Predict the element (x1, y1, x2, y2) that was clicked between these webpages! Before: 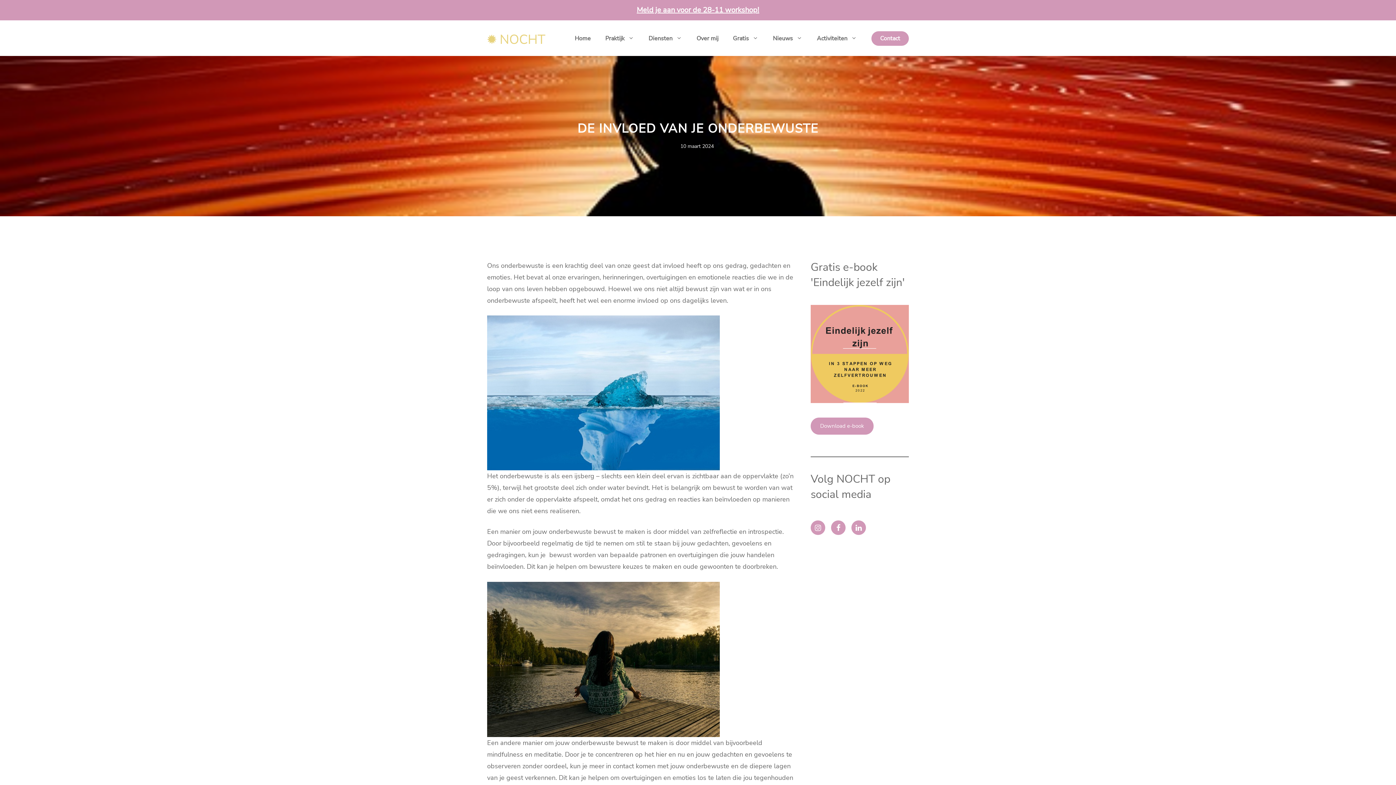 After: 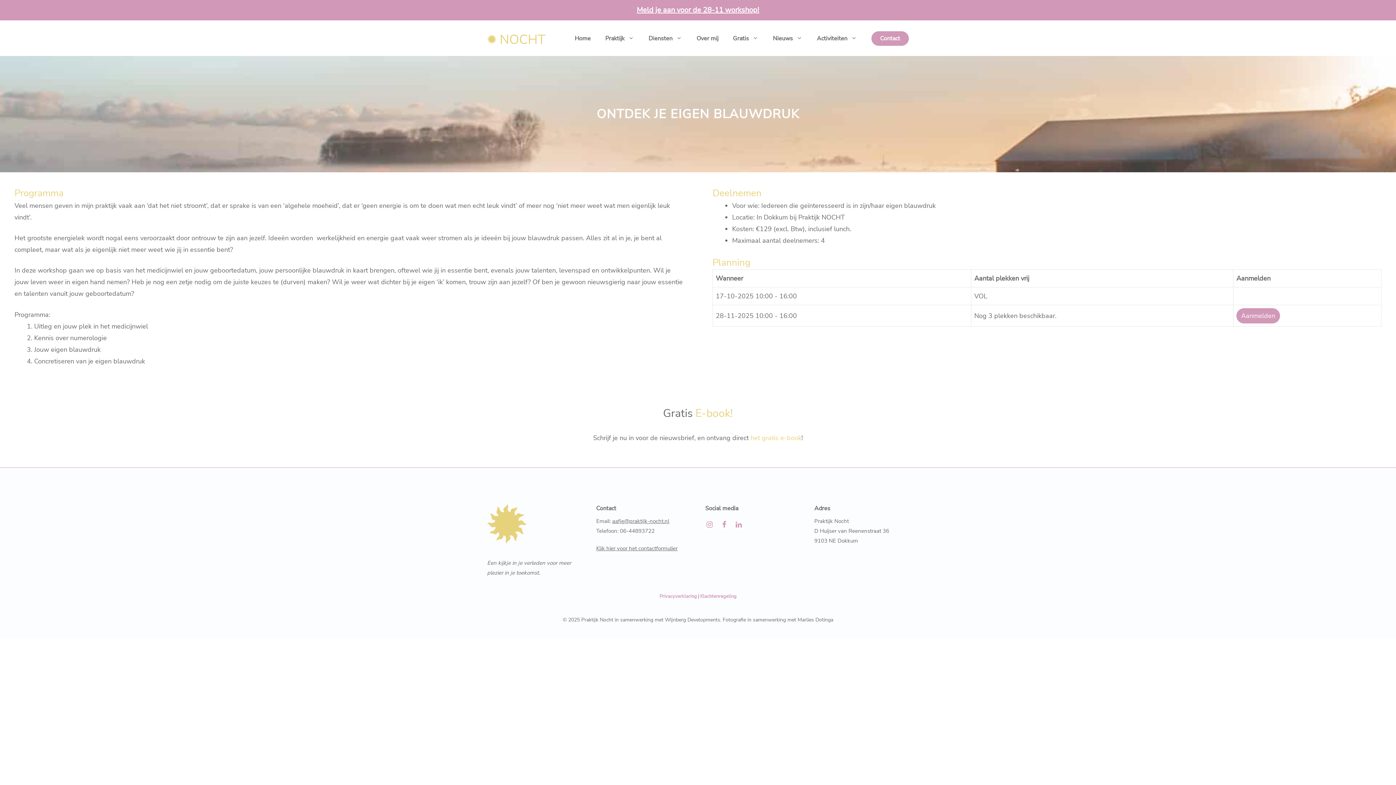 Action: label: Meld je aan voor de 28-11 workshop! bbox: (636, 5, 759, 14)